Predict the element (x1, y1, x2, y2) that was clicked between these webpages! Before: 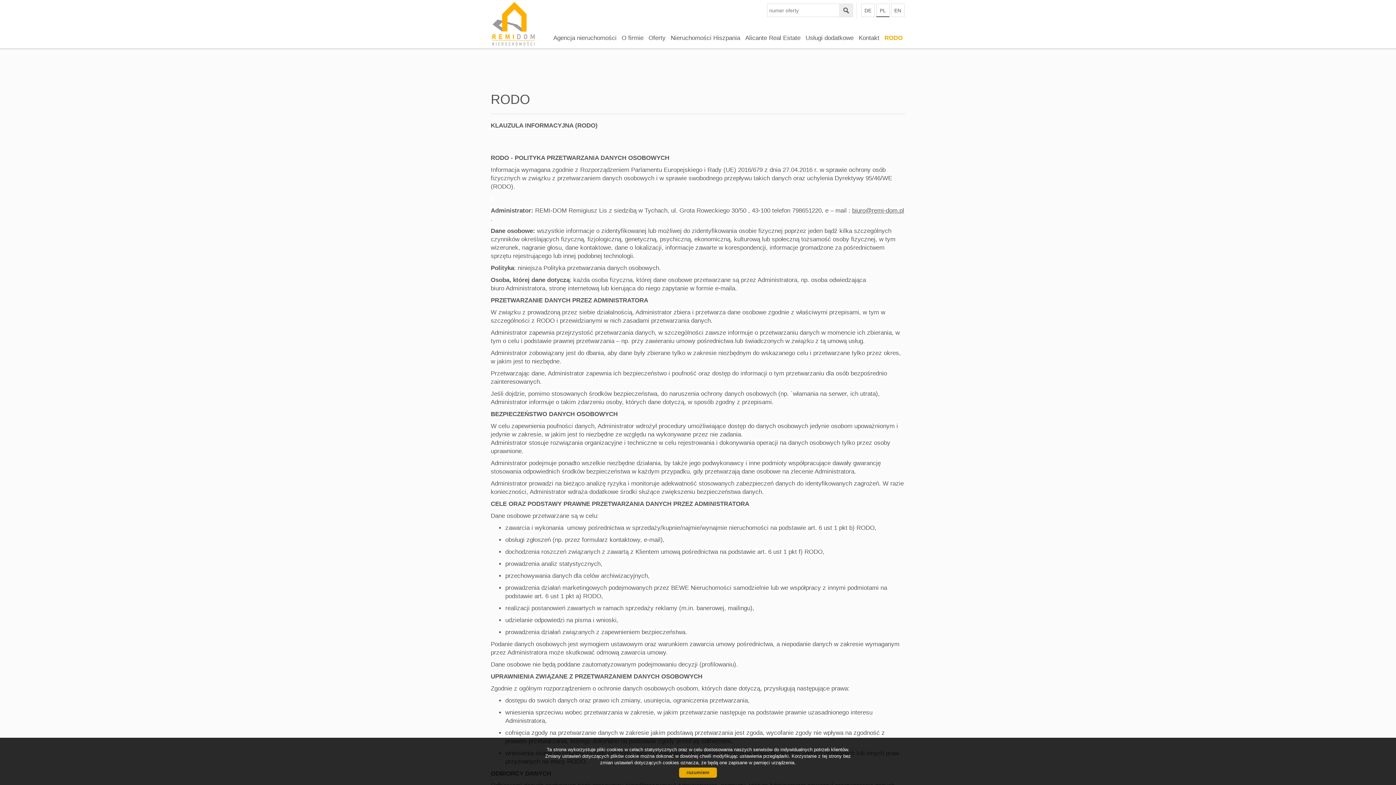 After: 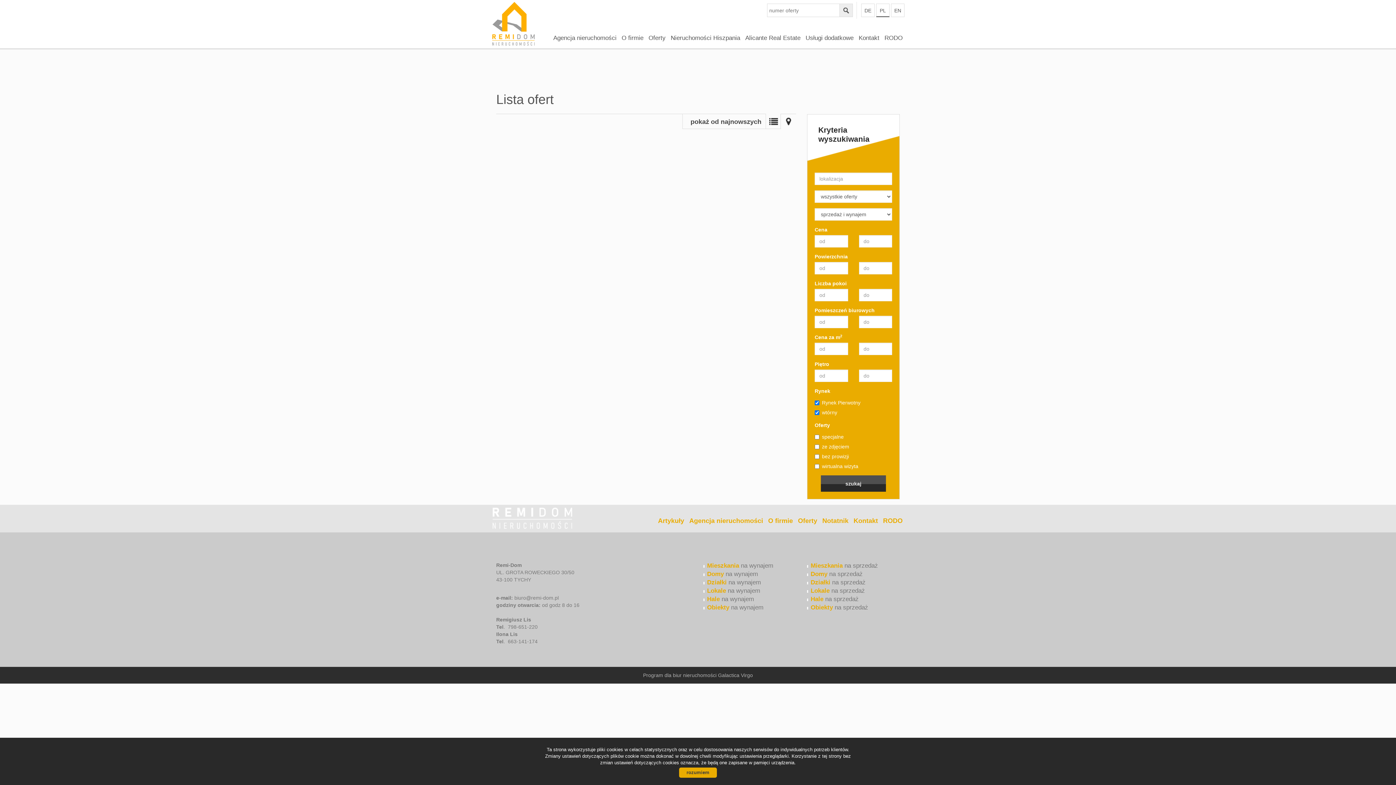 Action: label: Nieruchomości Hiszpania bbox: (669, 0, 742, 56)